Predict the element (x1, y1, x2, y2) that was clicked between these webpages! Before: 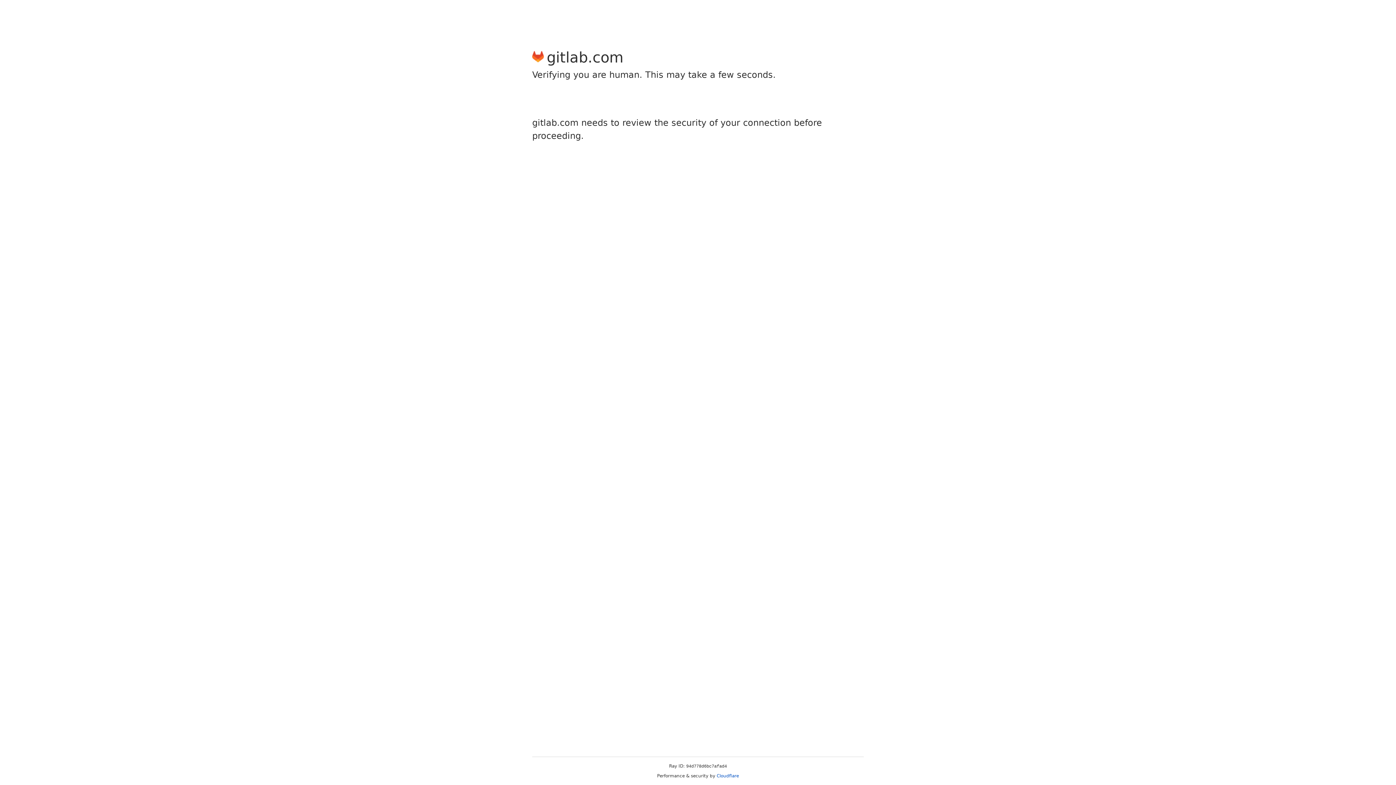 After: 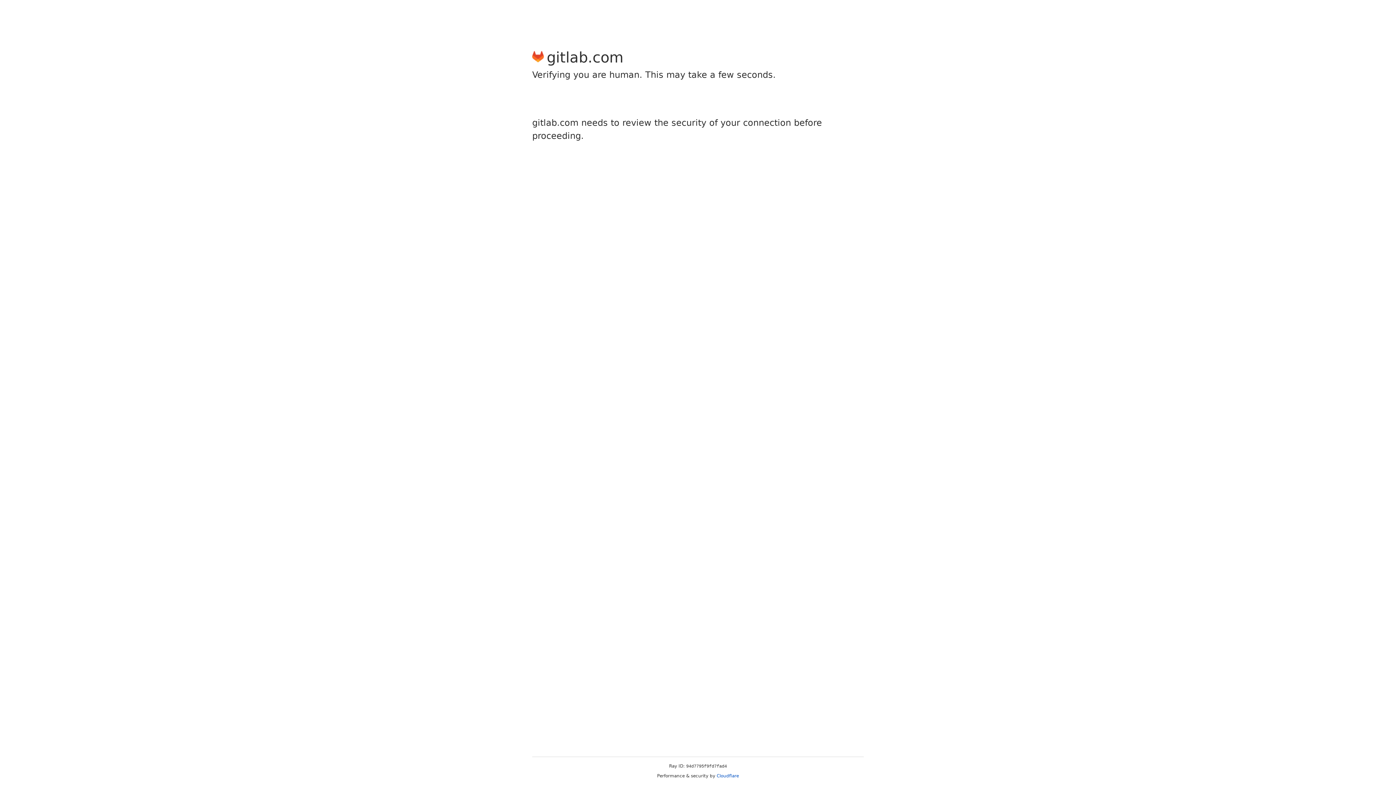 Action: label: Cloudflare bbox: (716, 773, 739, 778)